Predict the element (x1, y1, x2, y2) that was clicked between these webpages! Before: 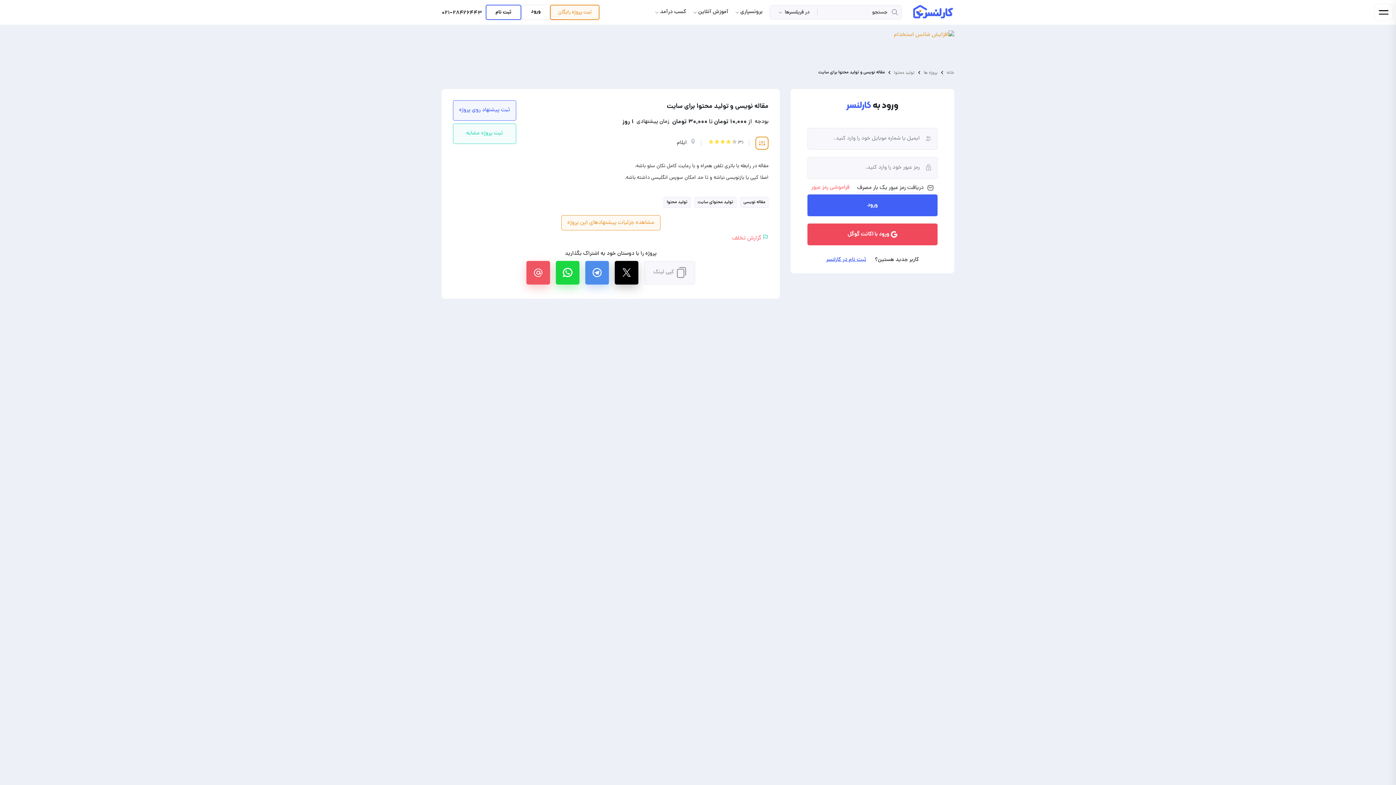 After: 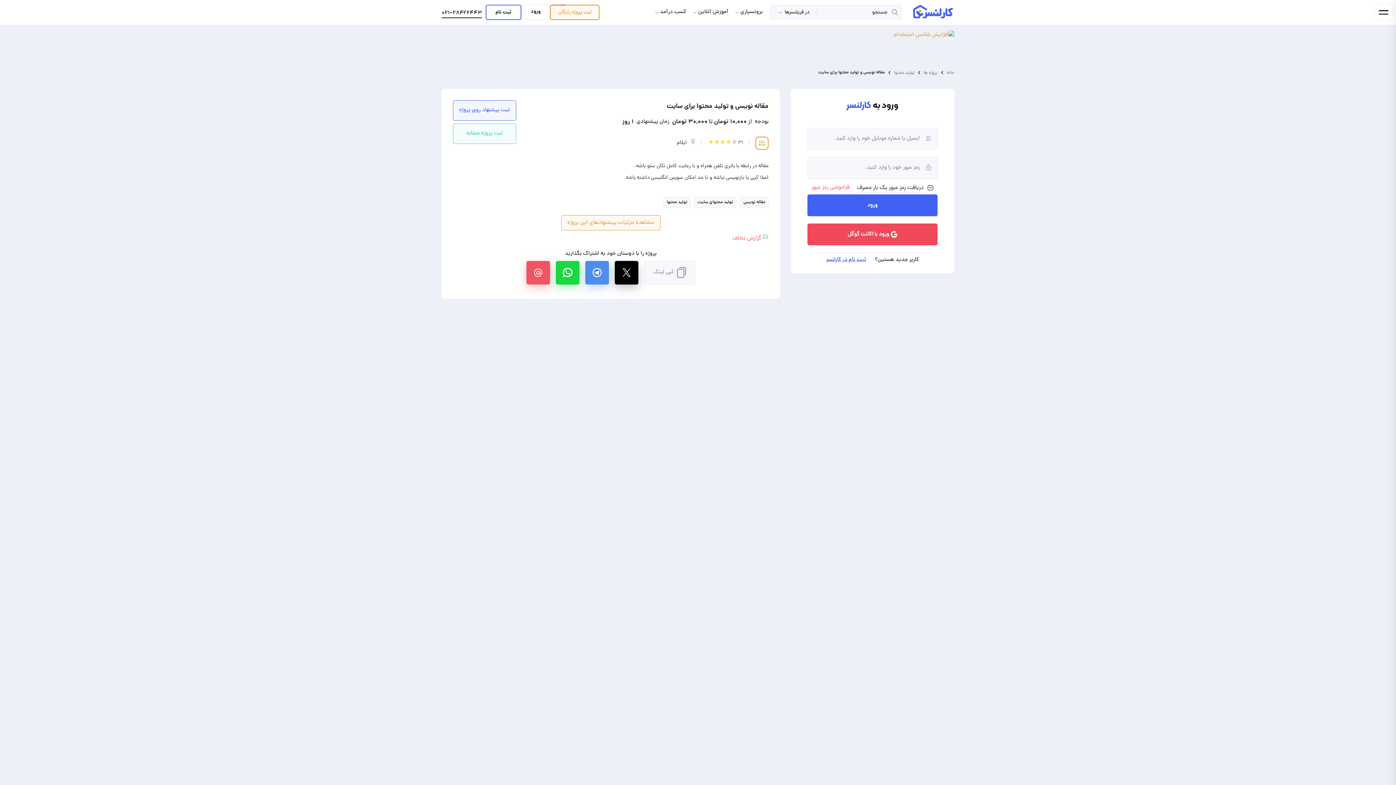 Action: bbox: (441, 9, 482, 18) label: ۰۲۱-۲۸۴۲۶۴۴۳